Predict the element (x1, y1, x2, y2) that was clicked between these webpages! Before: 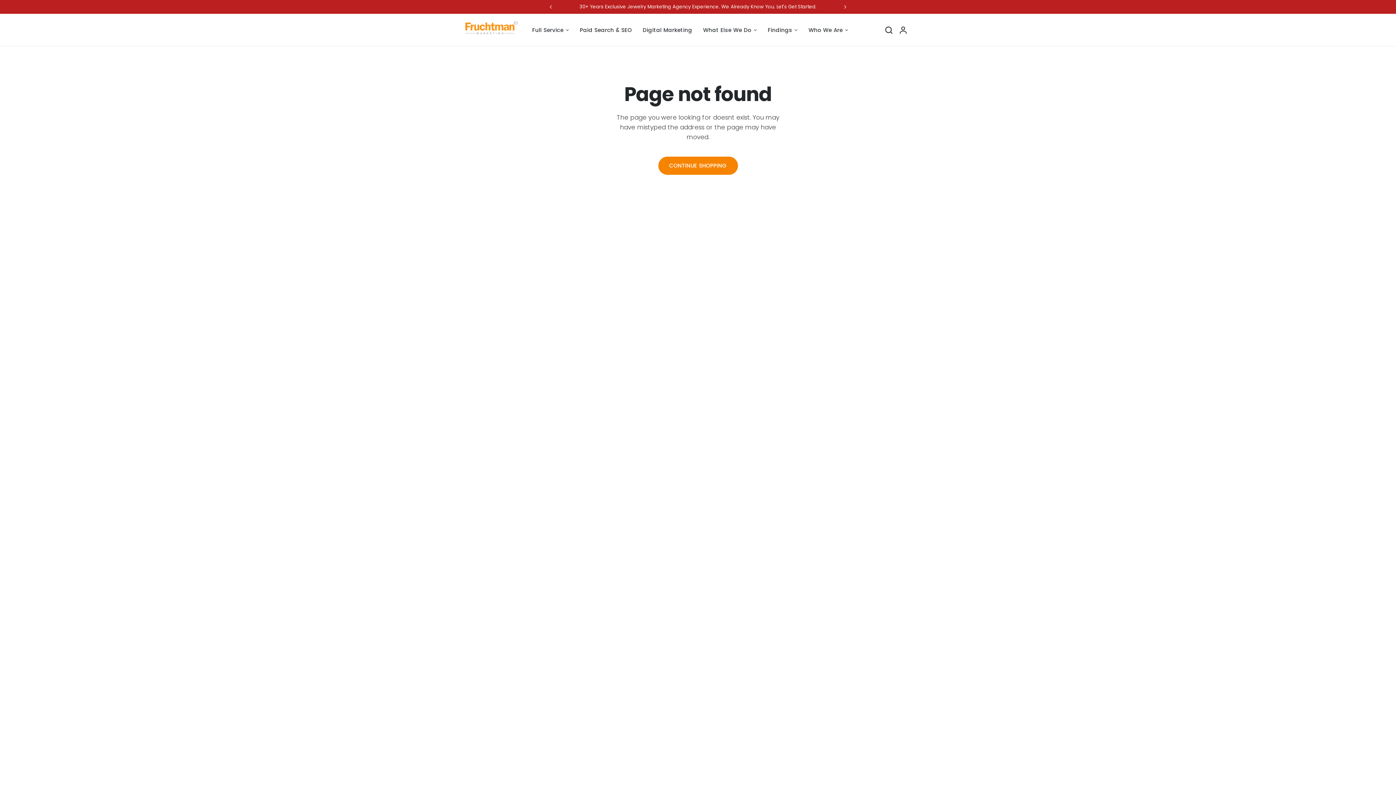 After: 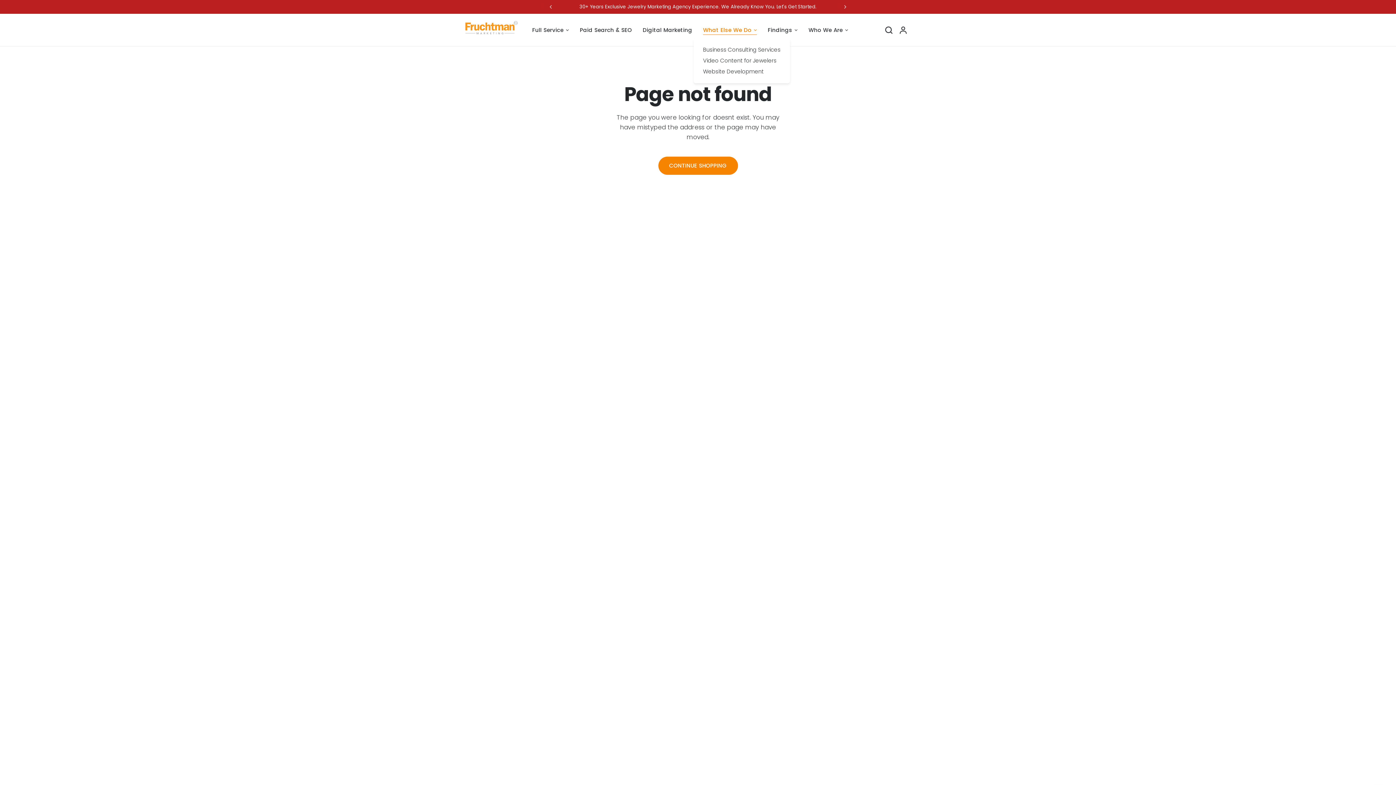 Action: bbox: (703, 25, 757, 34) label: What Else We Do